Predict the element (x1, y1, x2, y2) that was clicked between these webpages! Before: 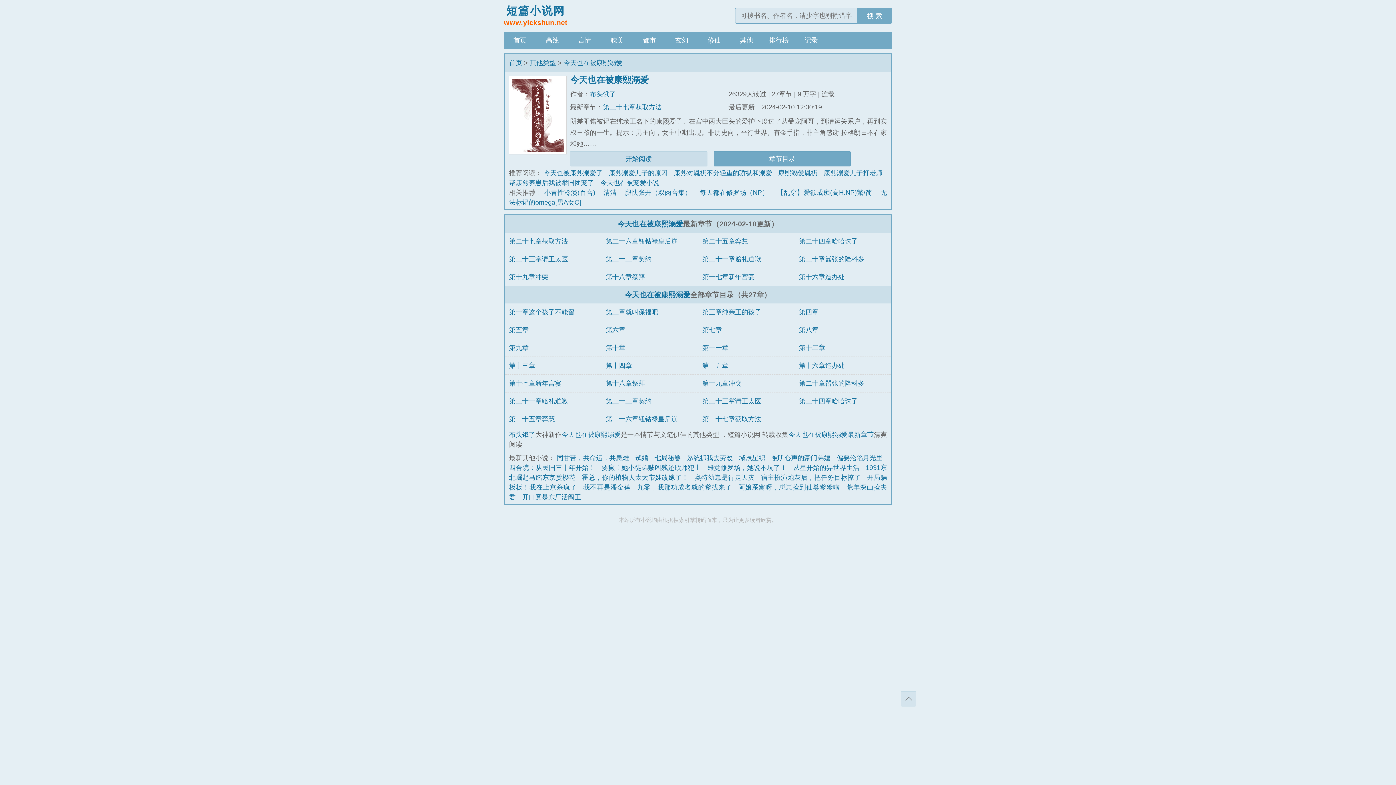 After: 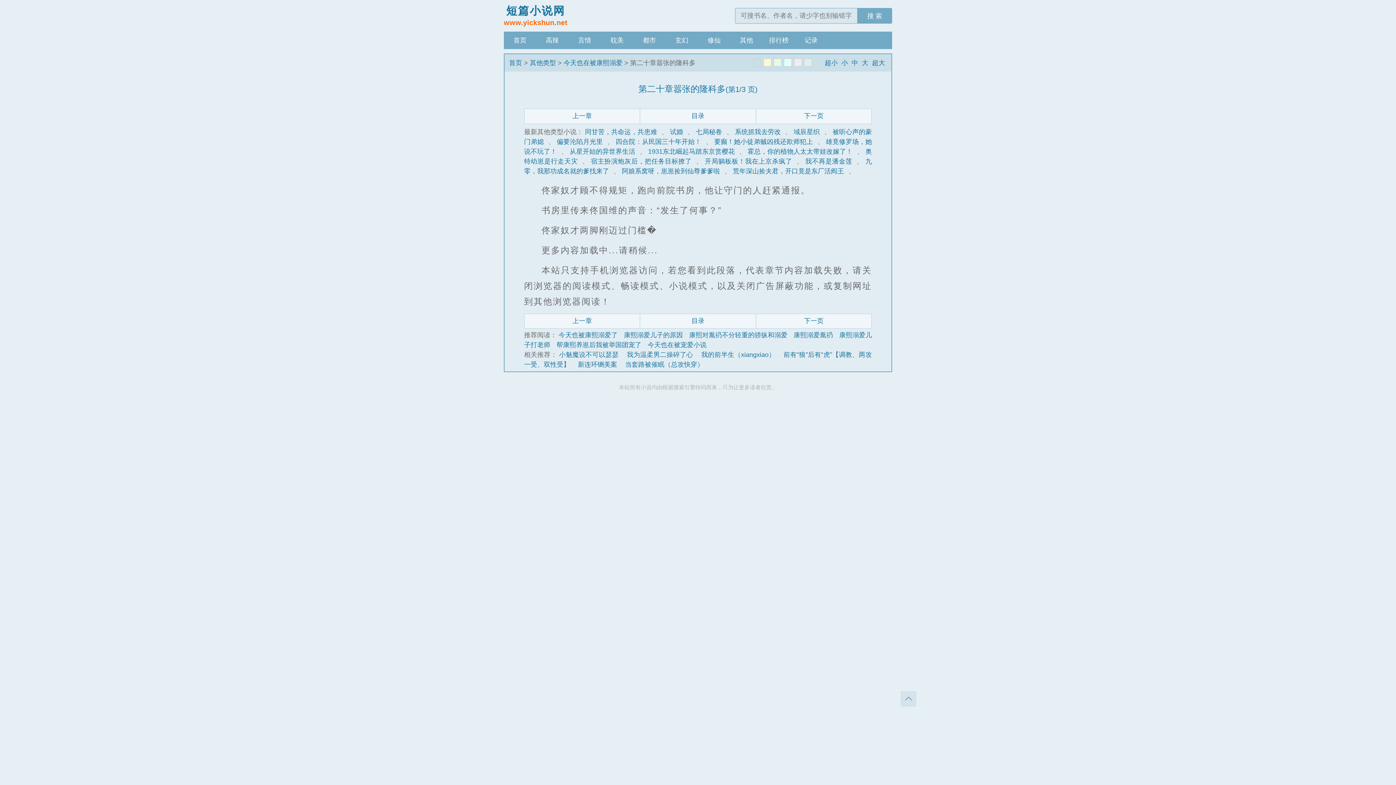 Action: bbox: (799, 255, 864, 262) label: 第二十章嚣张的隆科多